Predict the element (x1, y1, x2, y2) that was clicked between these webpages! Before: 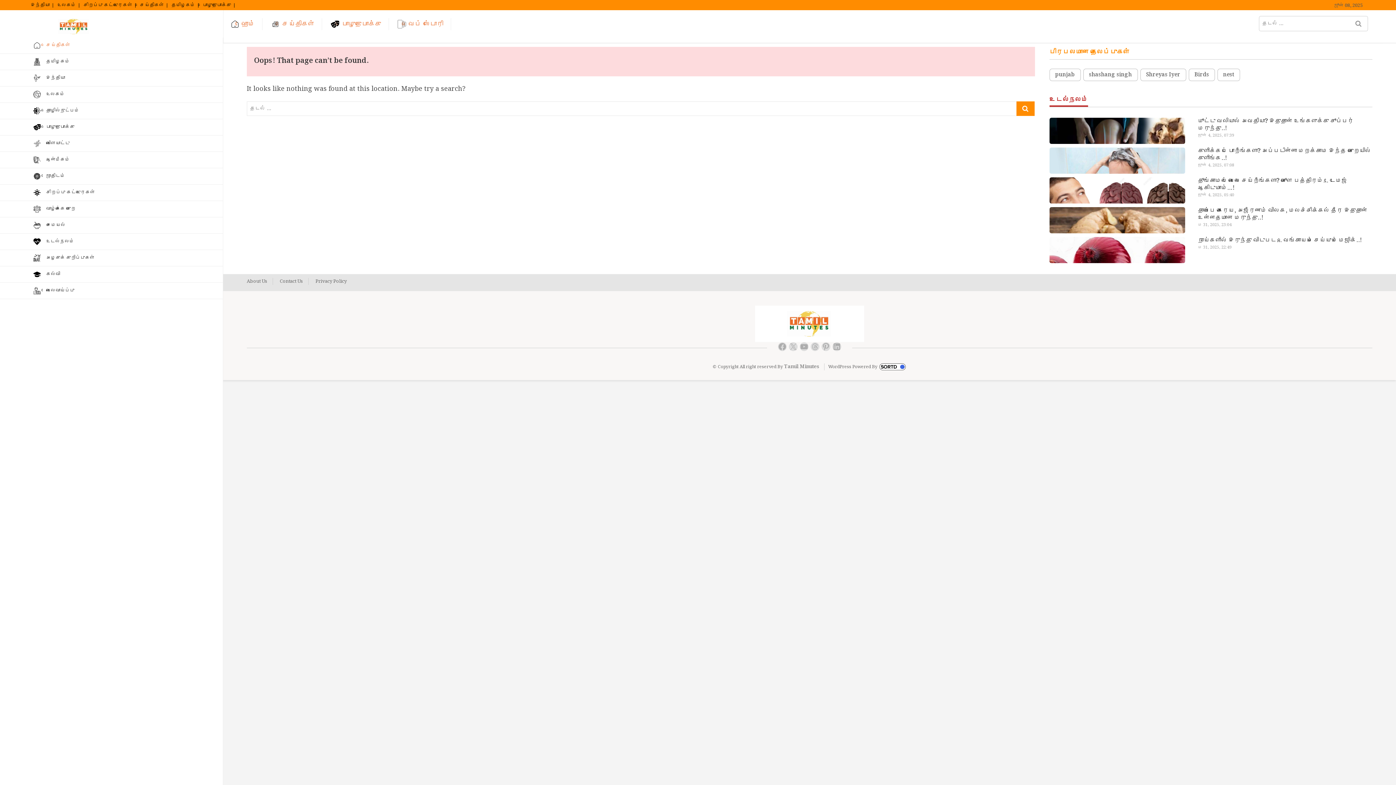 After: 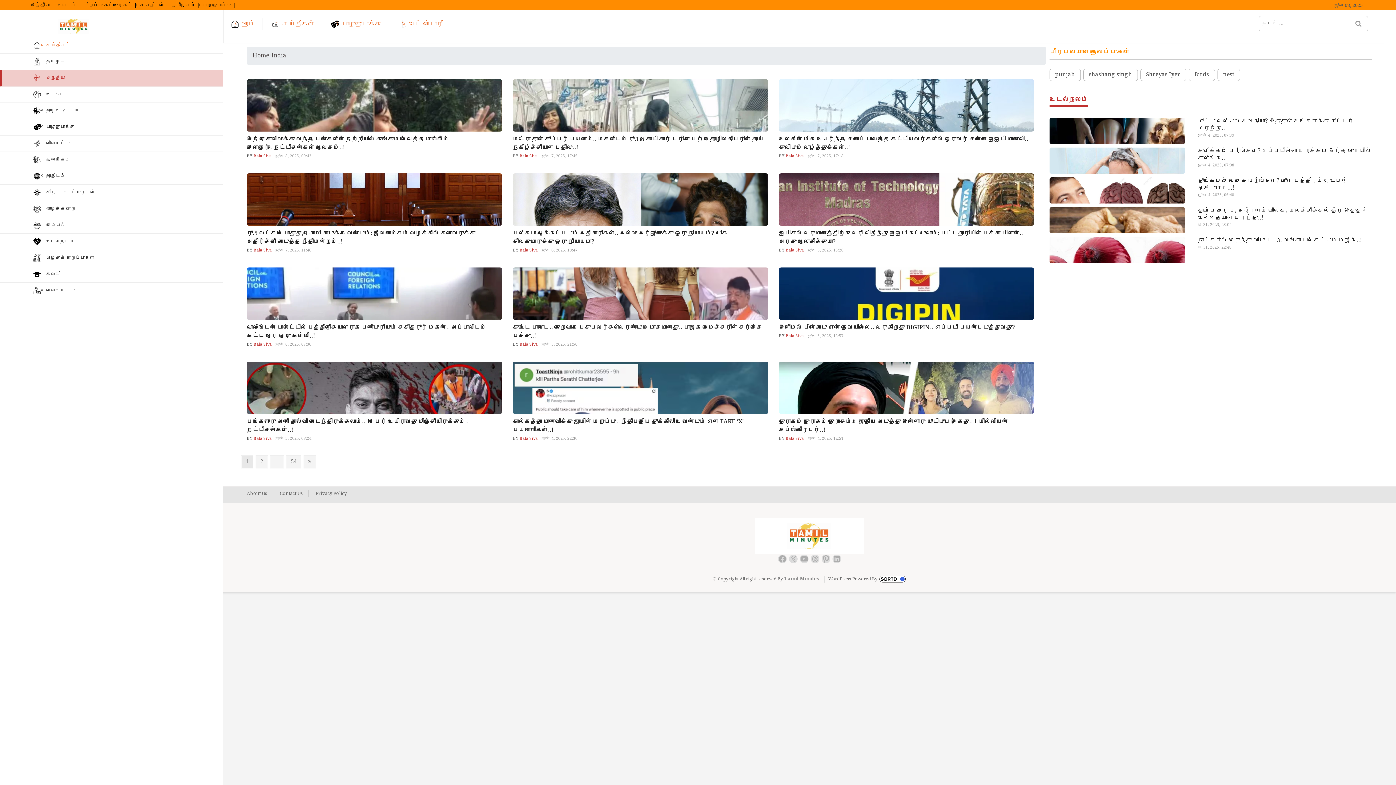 Action: bbox: (0, 70, 223, 86) label: இந்தியா